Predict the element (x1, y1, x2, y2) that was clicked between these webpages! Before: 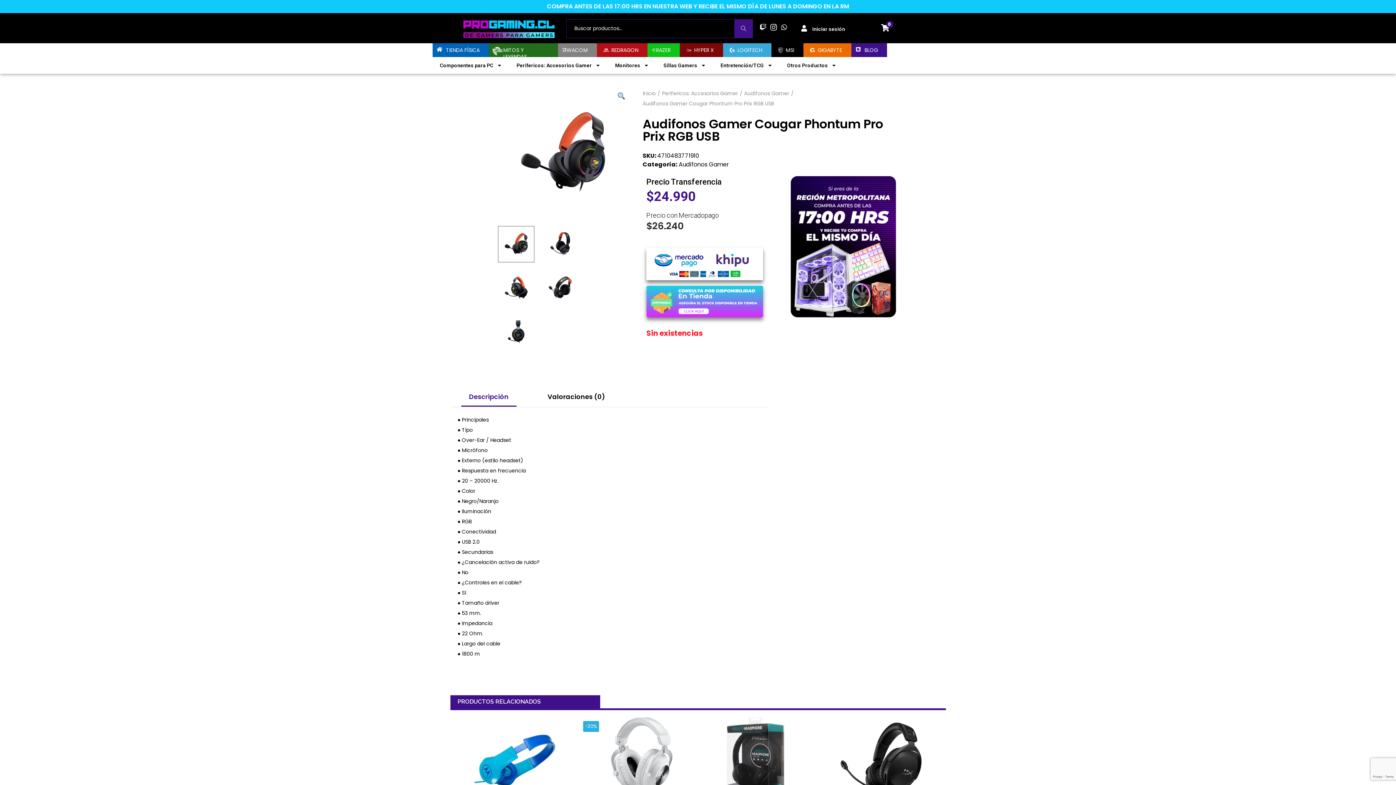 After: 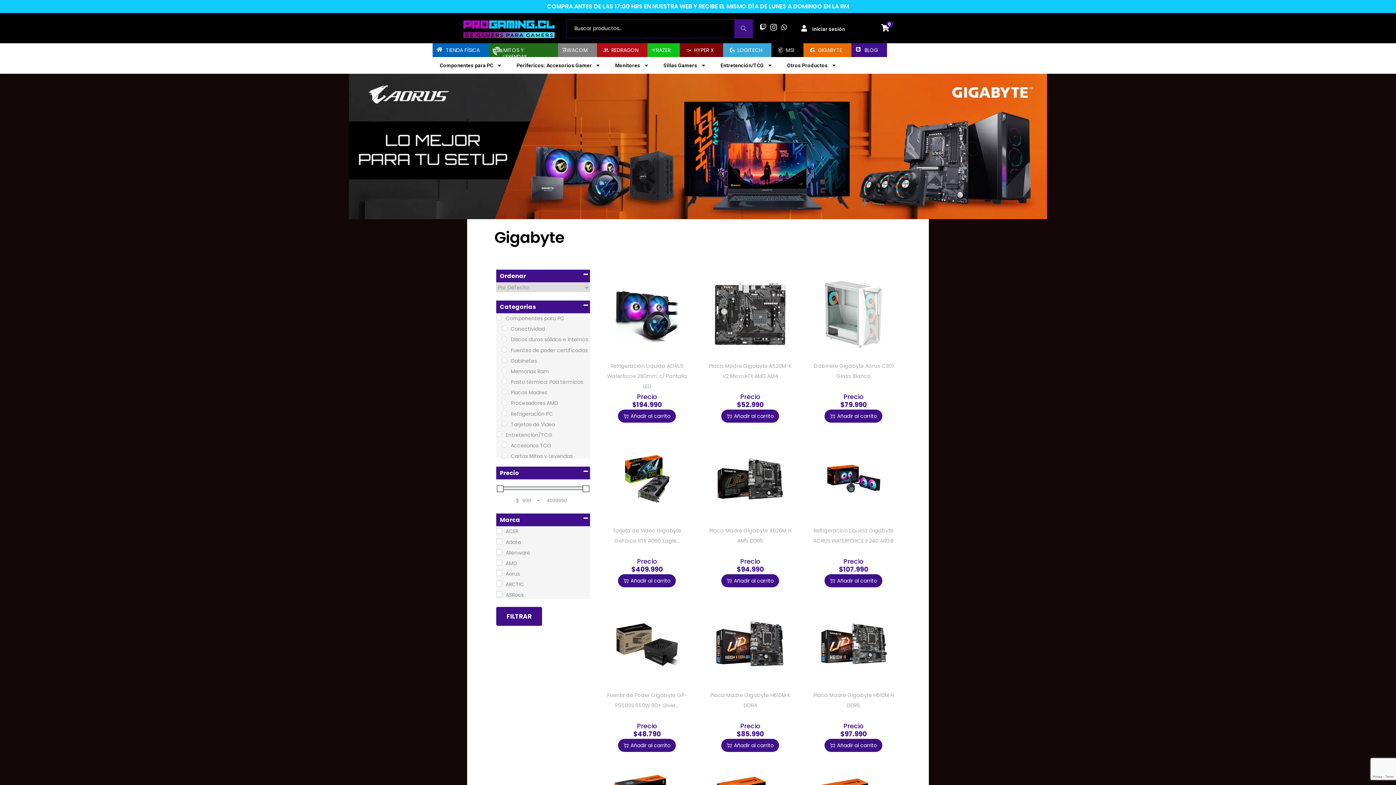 Action: bbox: (803, 43, 851, 57) label: GIGABYTE